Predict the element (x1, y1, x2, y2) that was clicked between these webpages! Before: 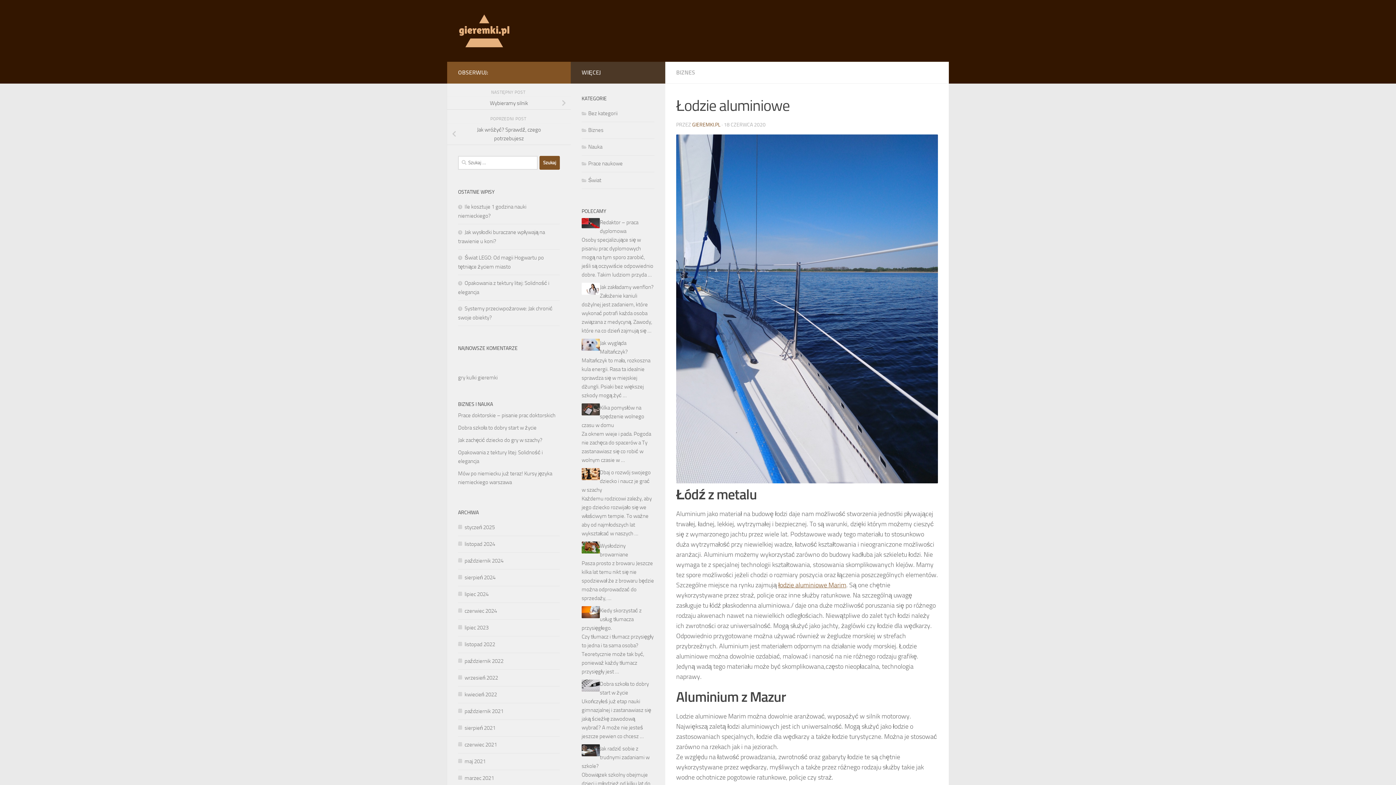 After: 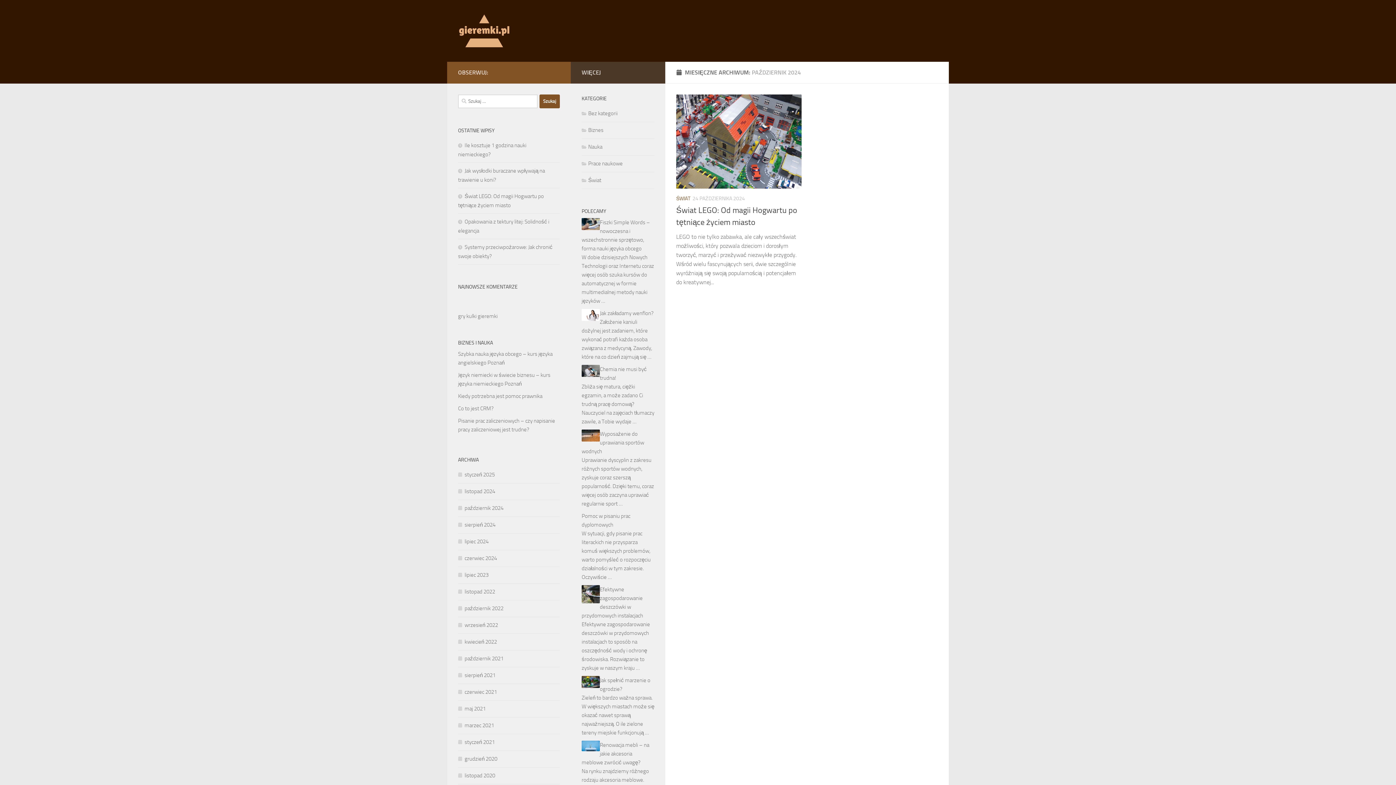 Action: bbox: (458, 557, 503, 564) label: październik 2024